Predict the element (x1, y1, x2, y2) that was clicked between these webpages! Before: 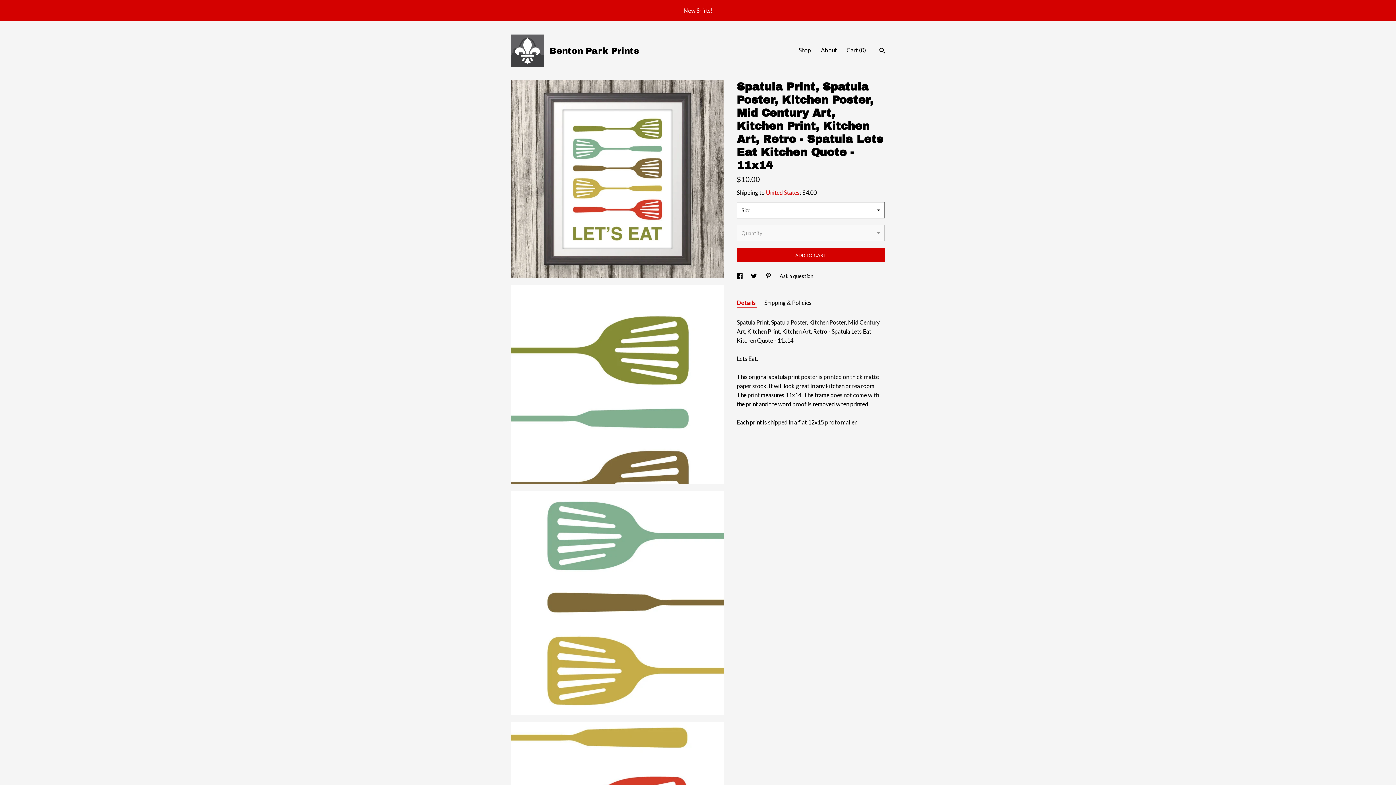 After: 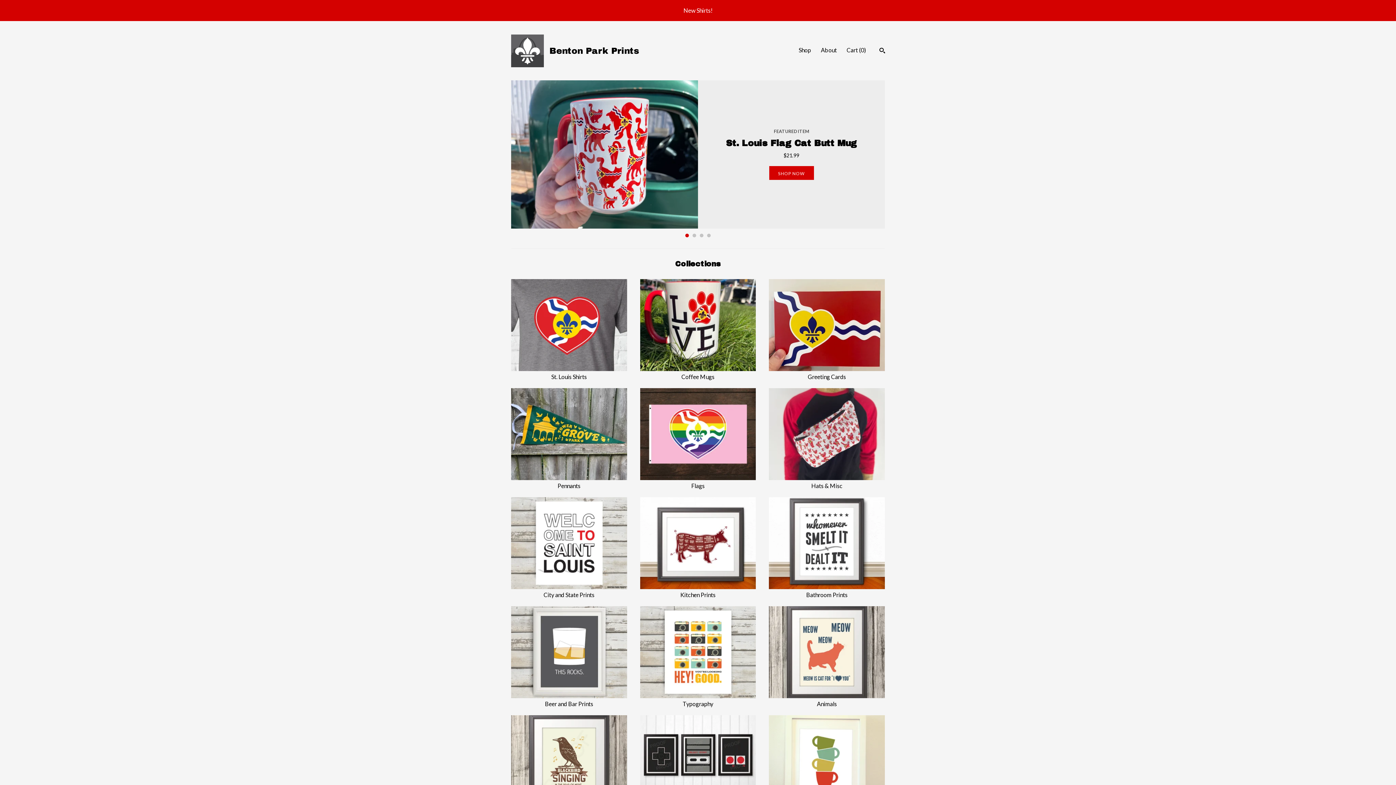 Action: bbox: (511, 34, 639, 67) label:  
Benton Park Prints